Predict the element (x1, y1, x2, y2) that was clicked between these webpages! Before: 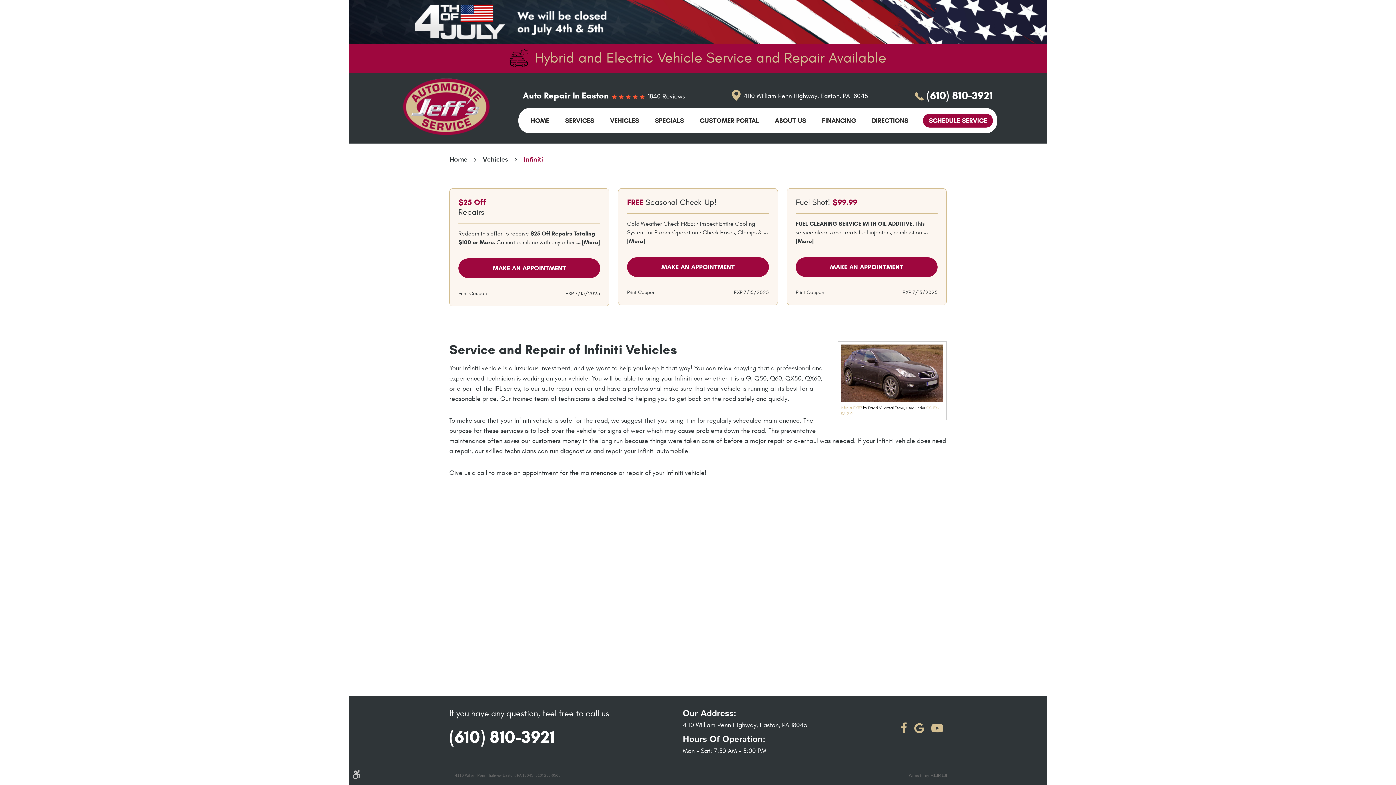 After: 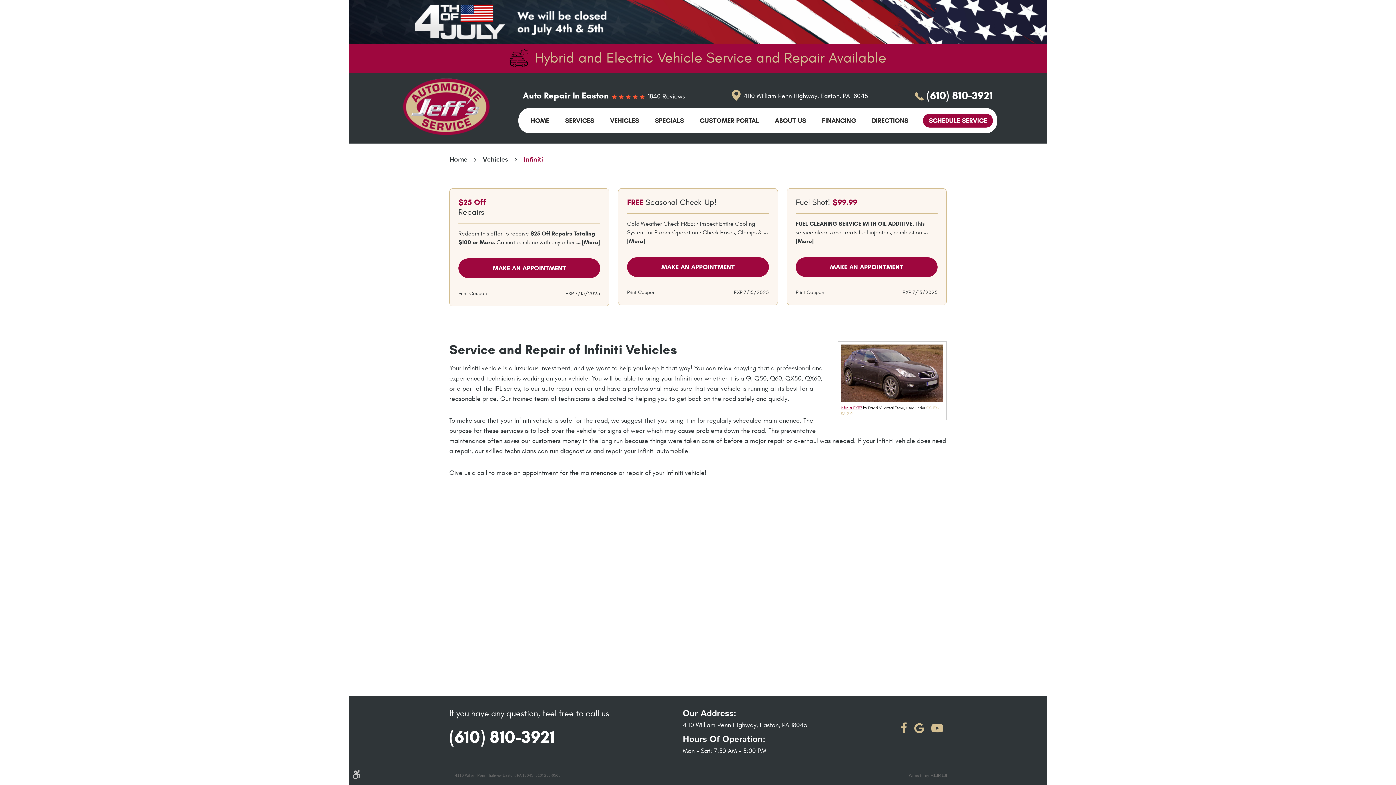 Action: label: Infiniti EX37 bbox: (841, 405, 862, 410)